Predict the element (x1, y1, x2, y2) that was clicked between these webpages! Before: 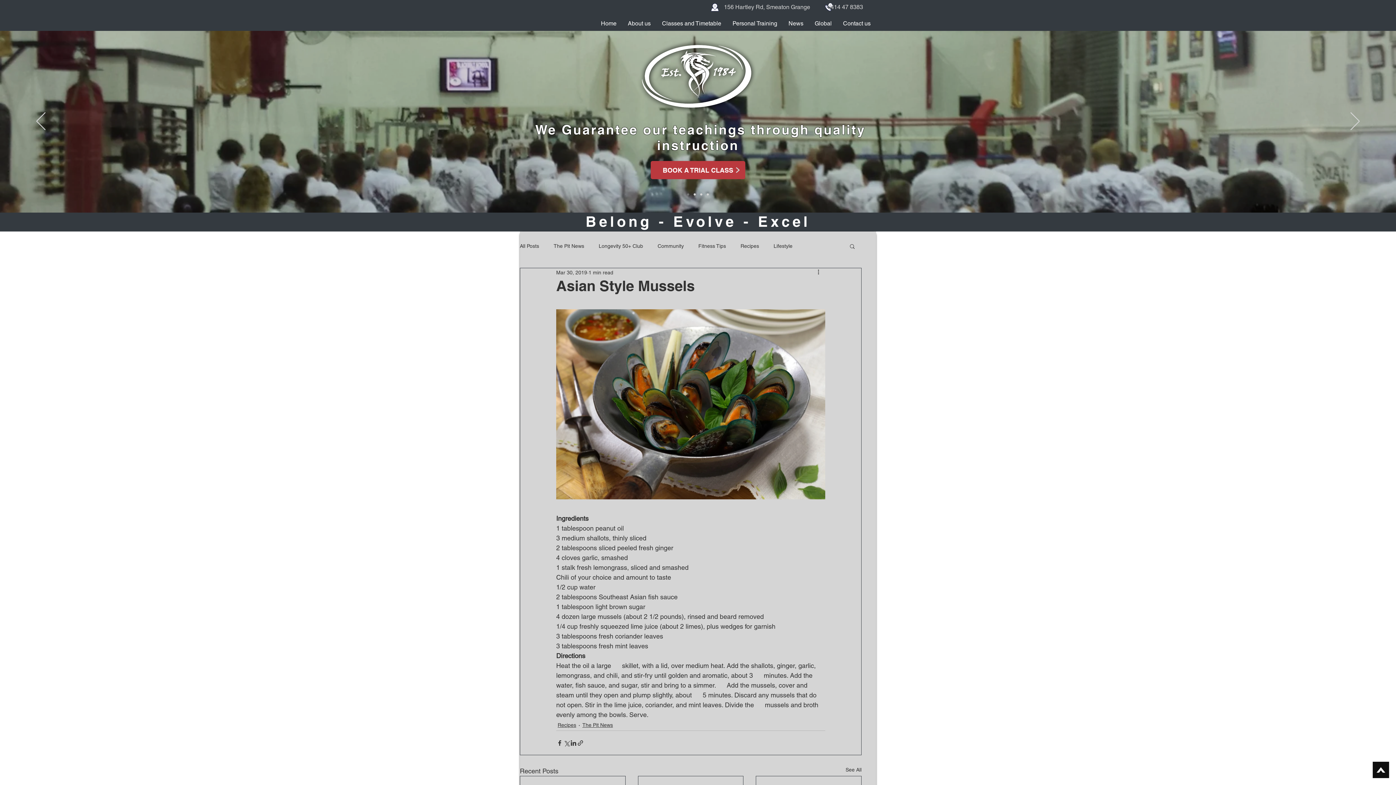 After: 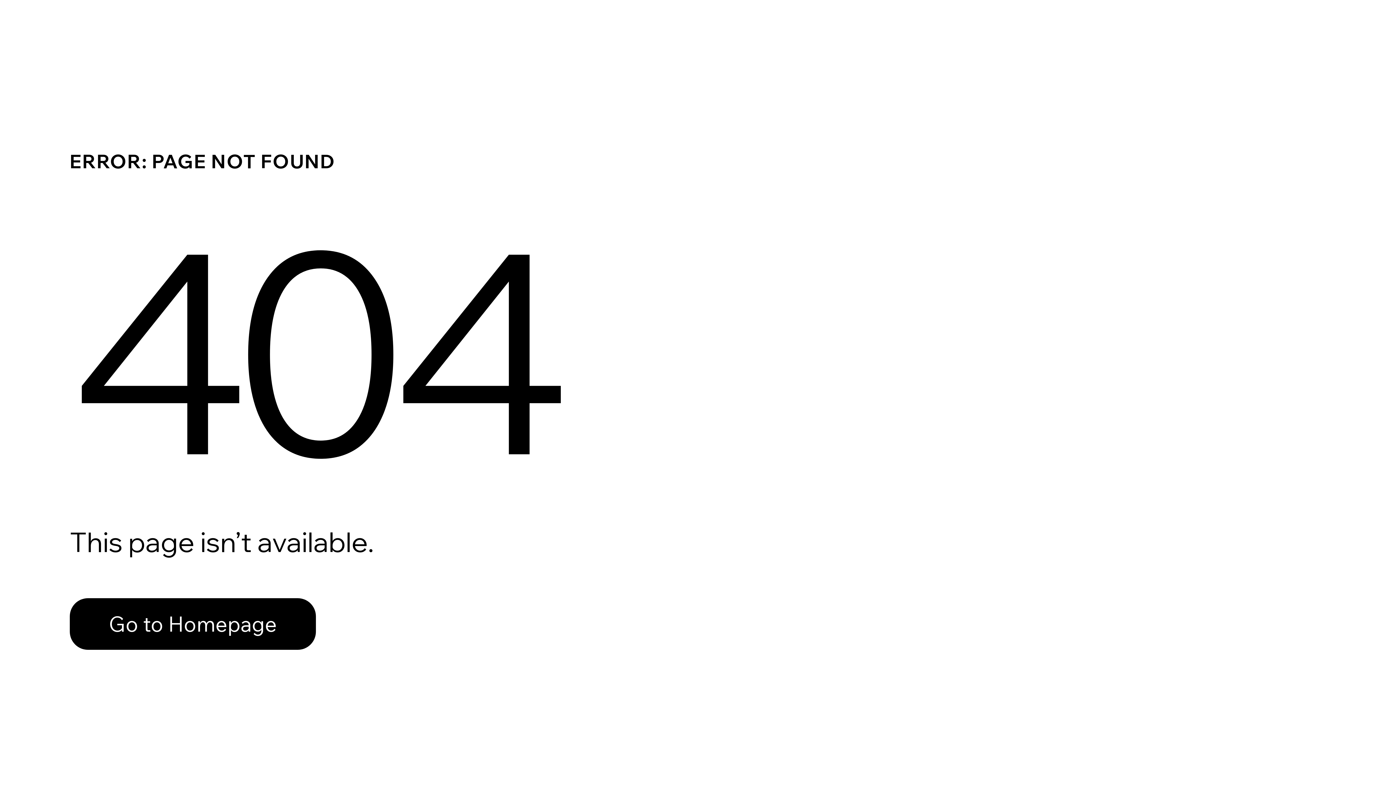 Action: bbox: (687, 193, 689, 195) label: Slide  1